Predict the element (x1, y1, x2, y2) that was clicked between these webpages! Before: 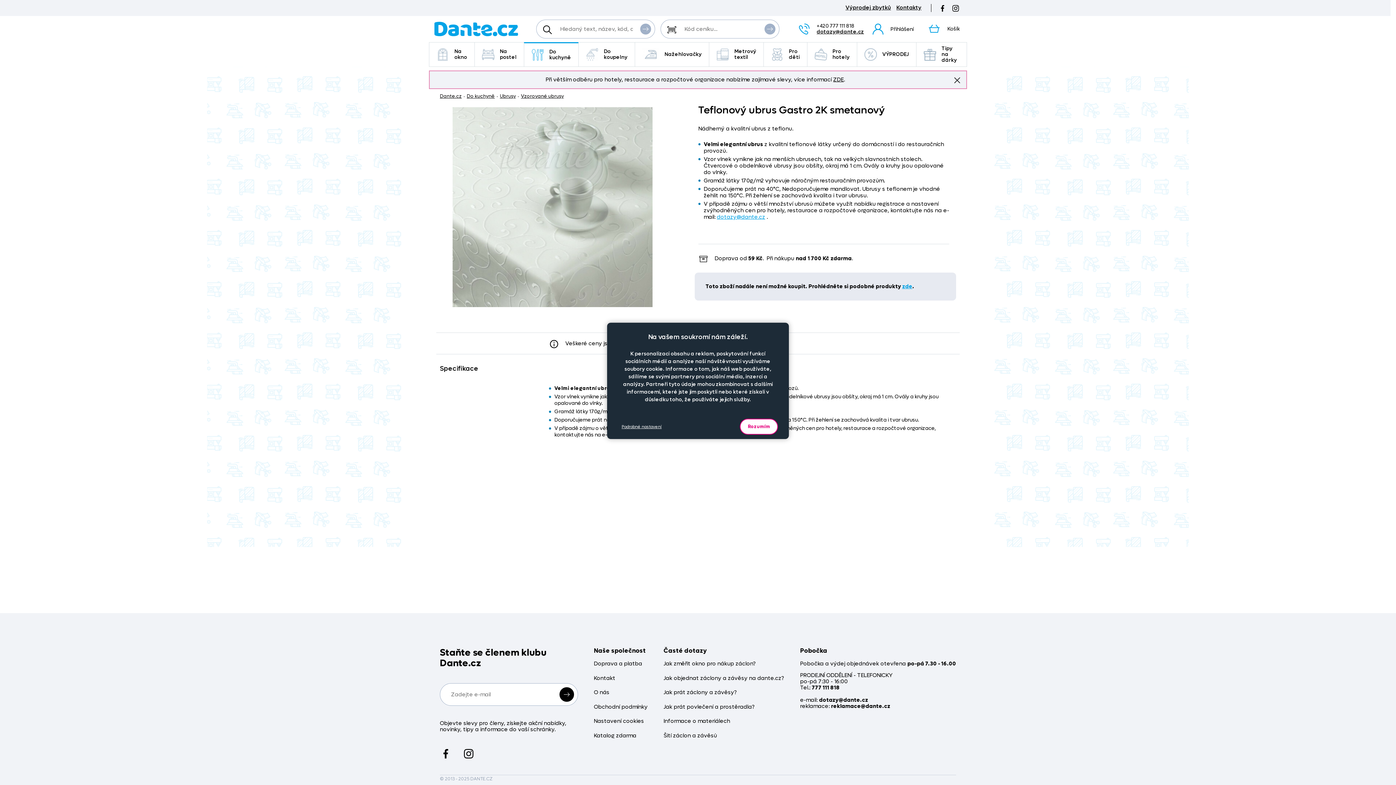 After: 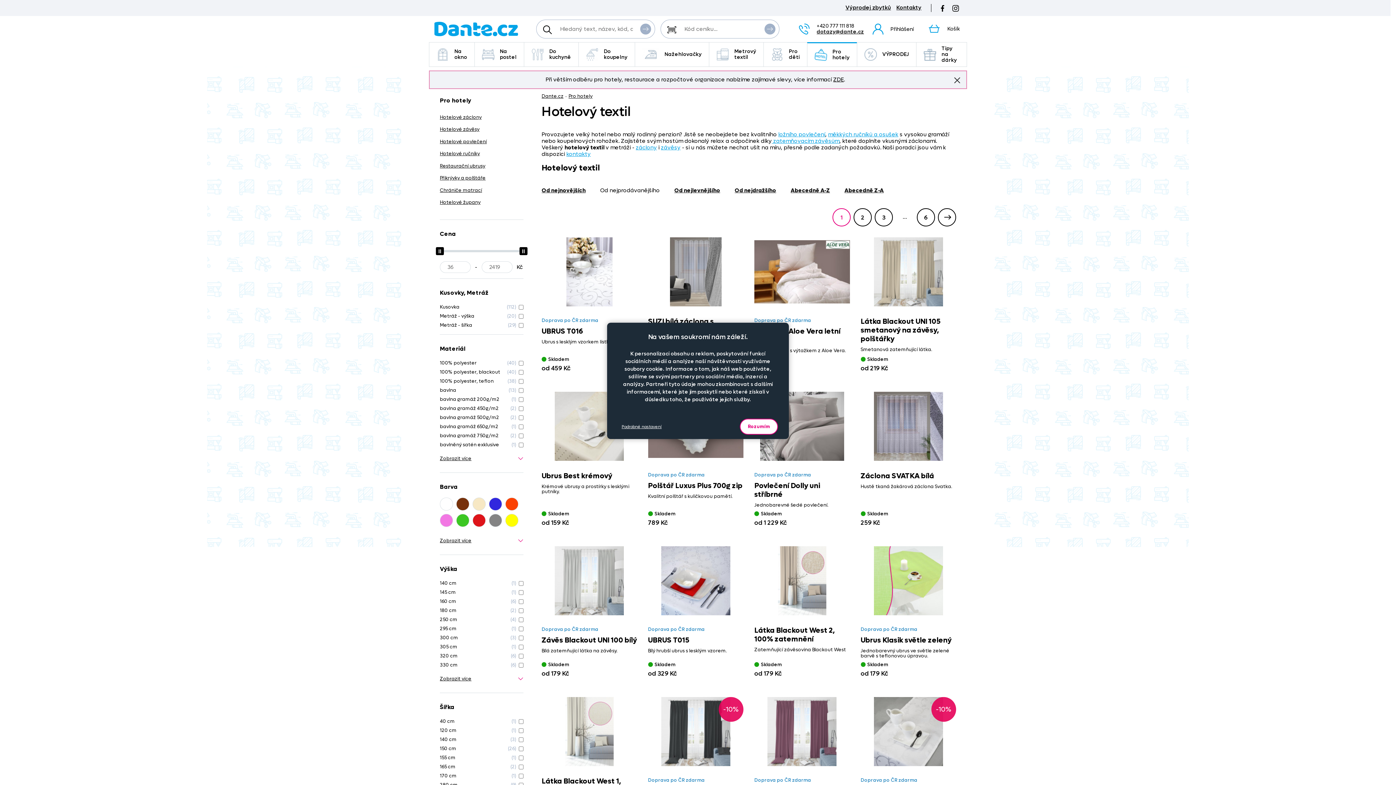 Action: label: Pro hotely bbox: (807, 42, 857, 66)